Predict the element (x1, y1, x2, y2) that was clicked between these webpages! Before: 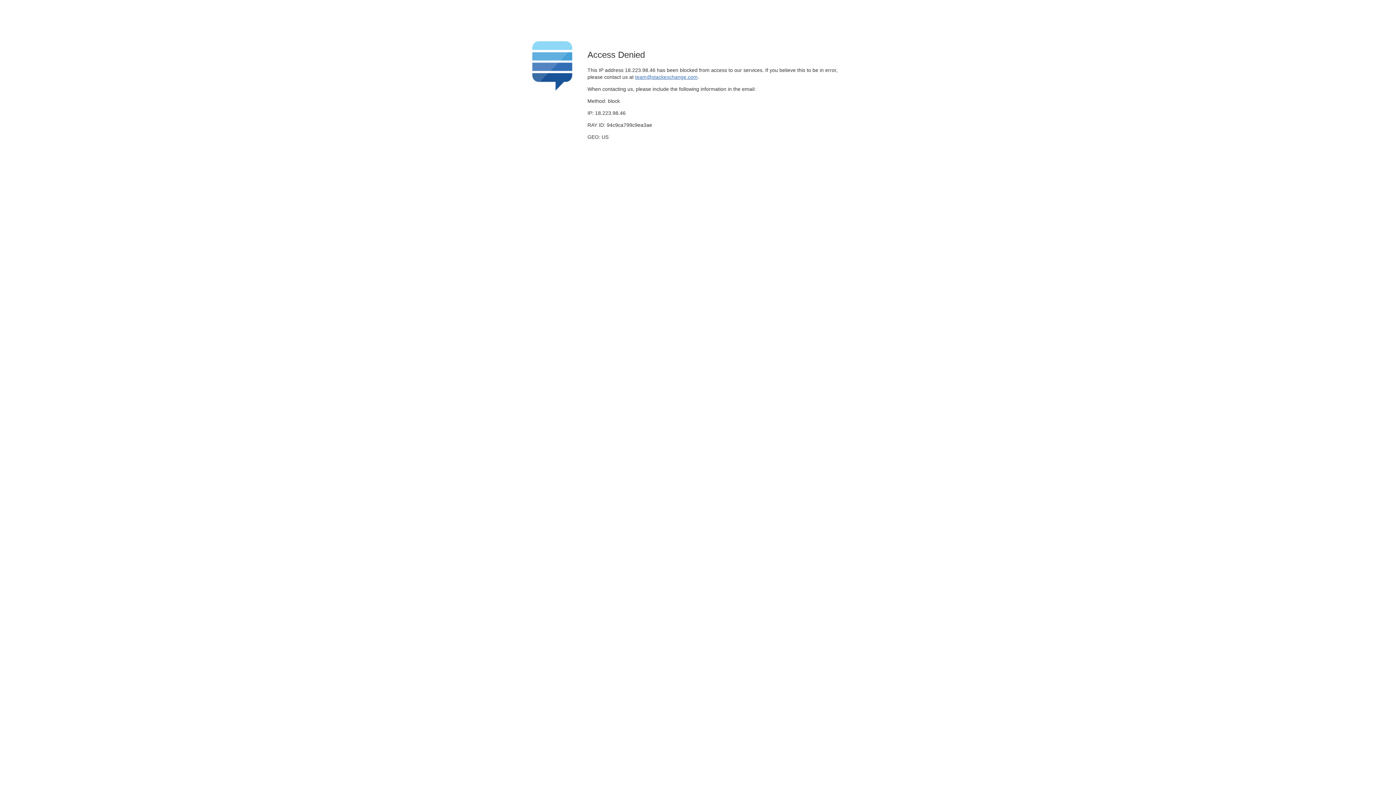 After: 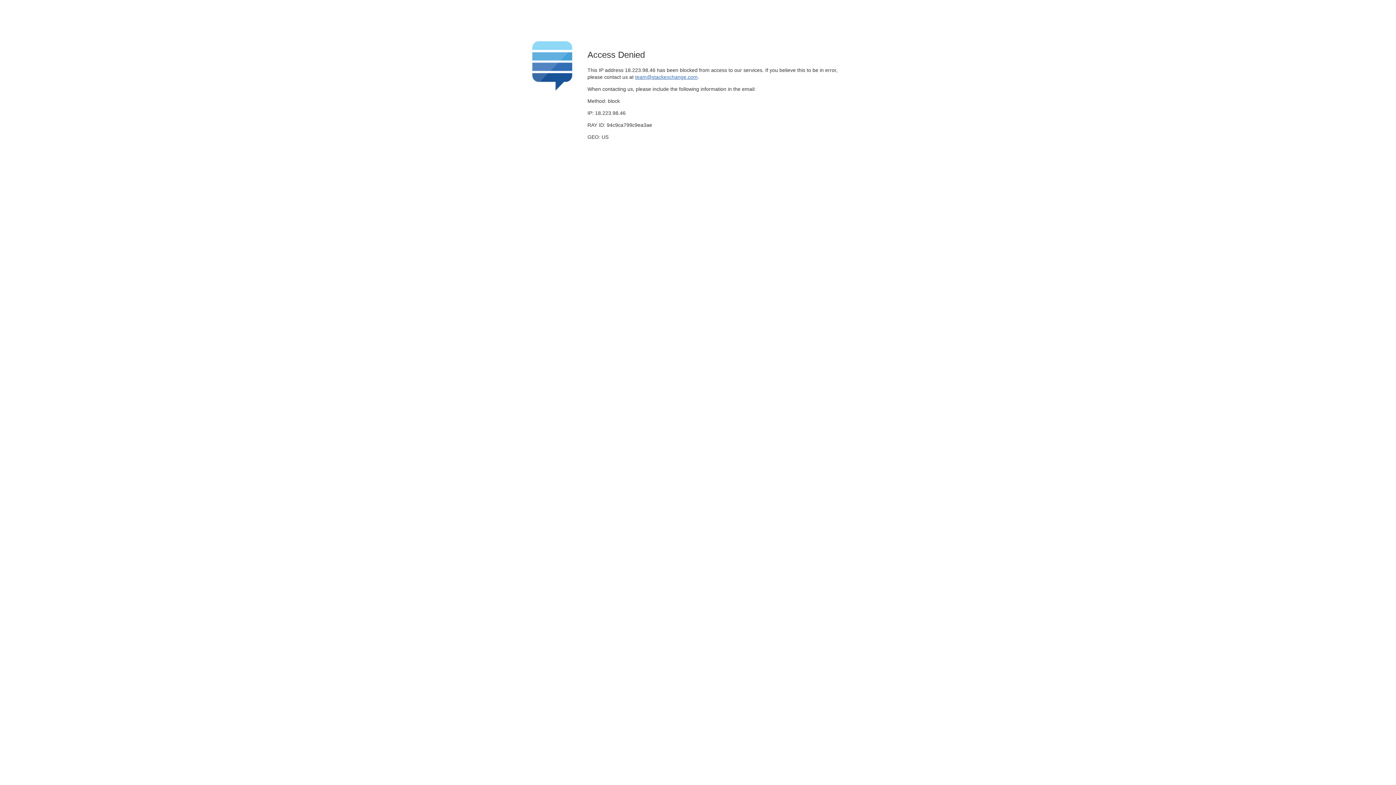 Action: label: team@stackexchange.com bbox: (635, 74, 697, 79)